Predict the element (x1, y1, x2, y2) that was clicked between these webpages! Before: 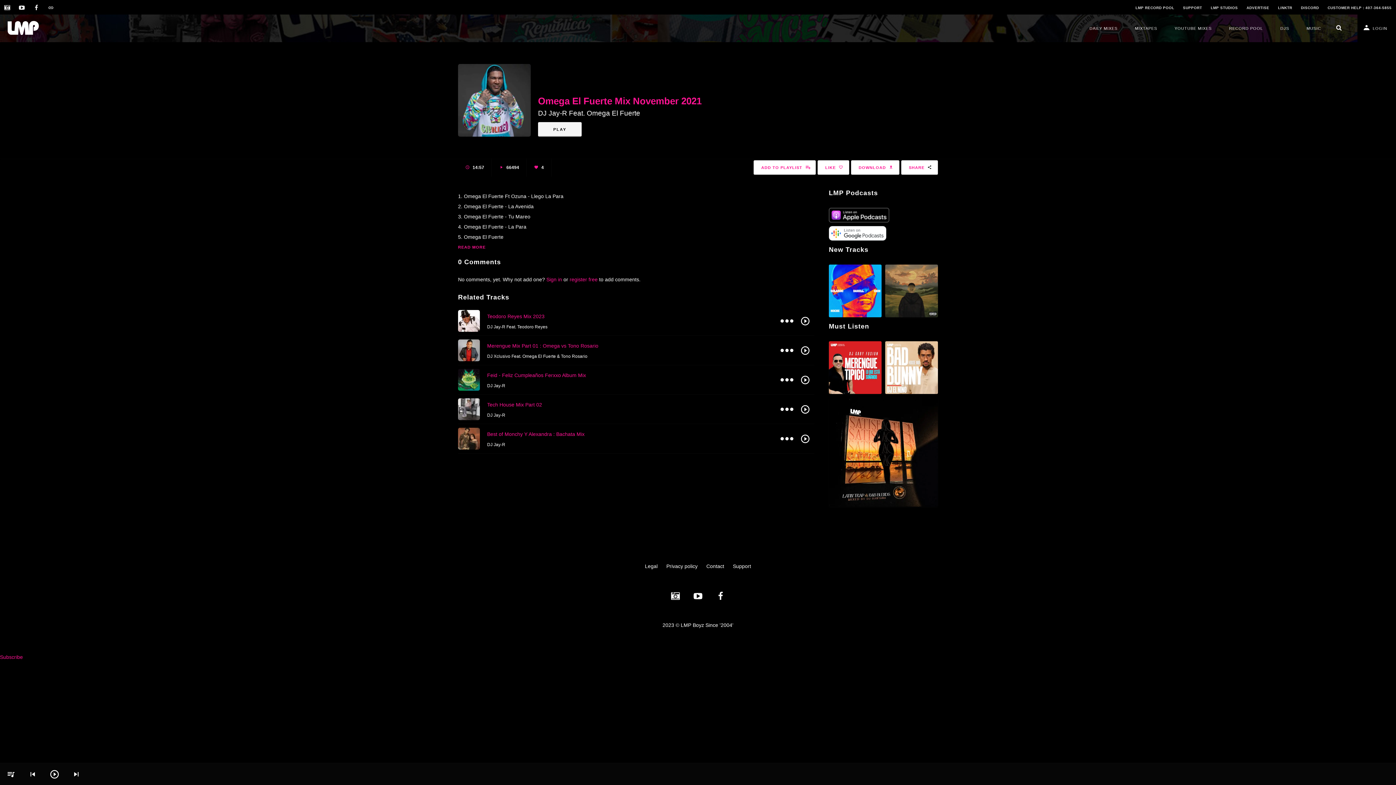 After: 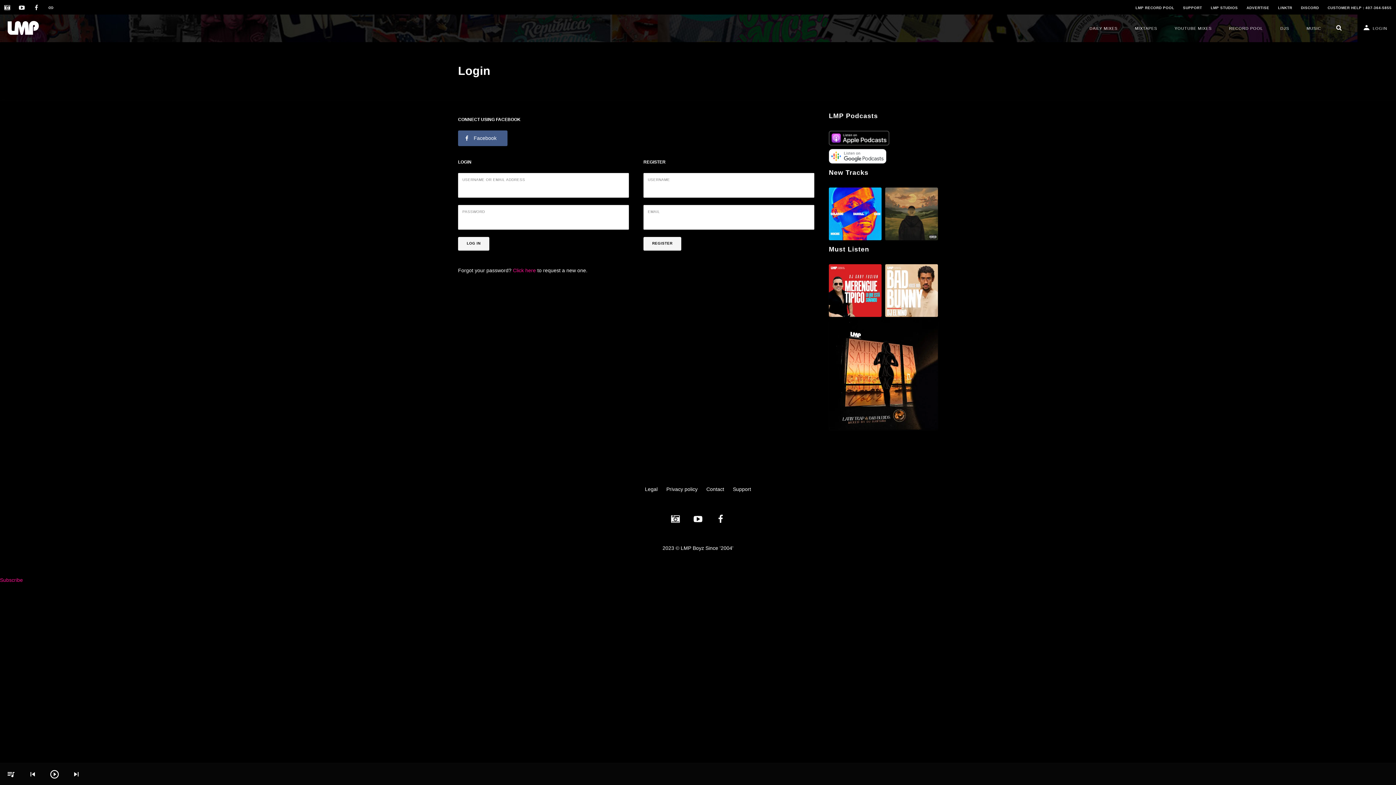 Action: bbox: (546, 276, 562, 282) label: Sign in